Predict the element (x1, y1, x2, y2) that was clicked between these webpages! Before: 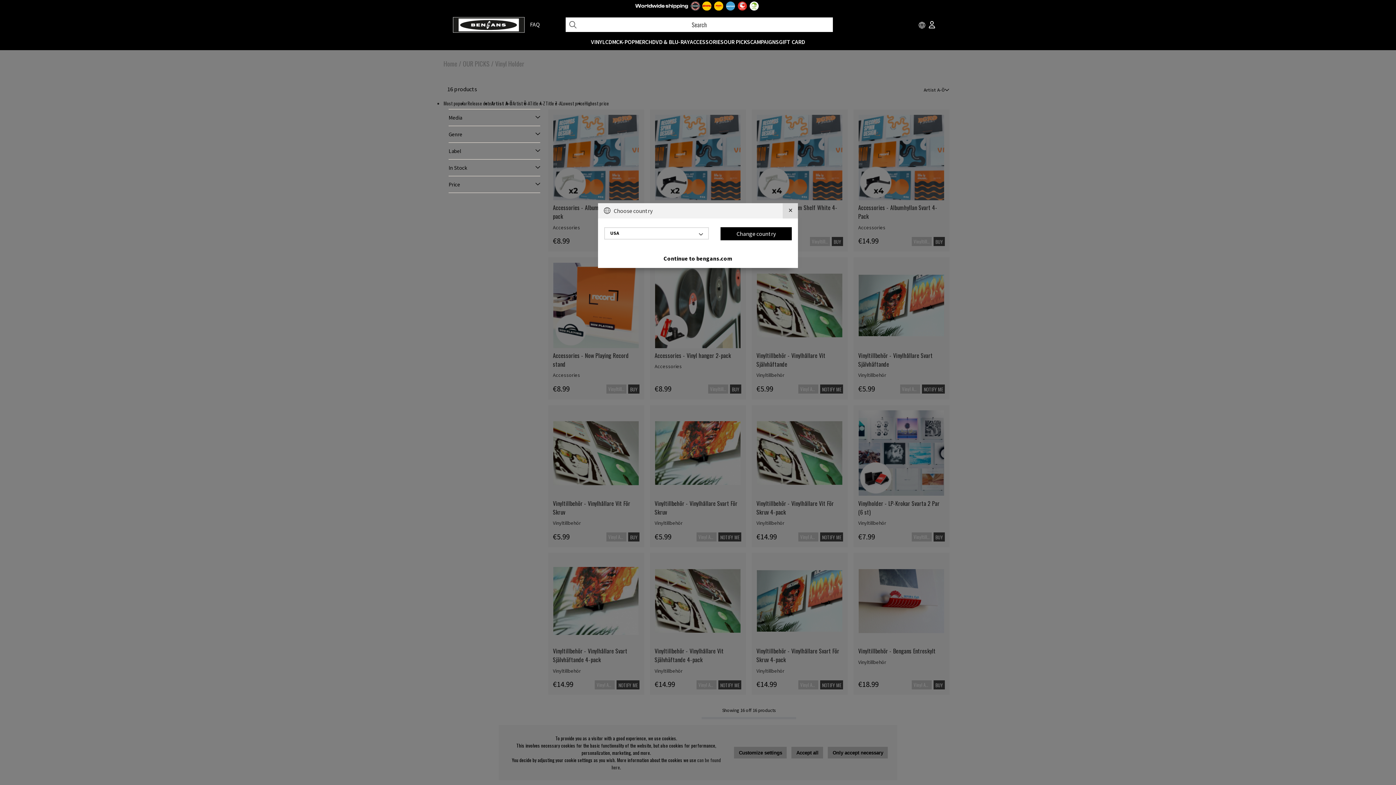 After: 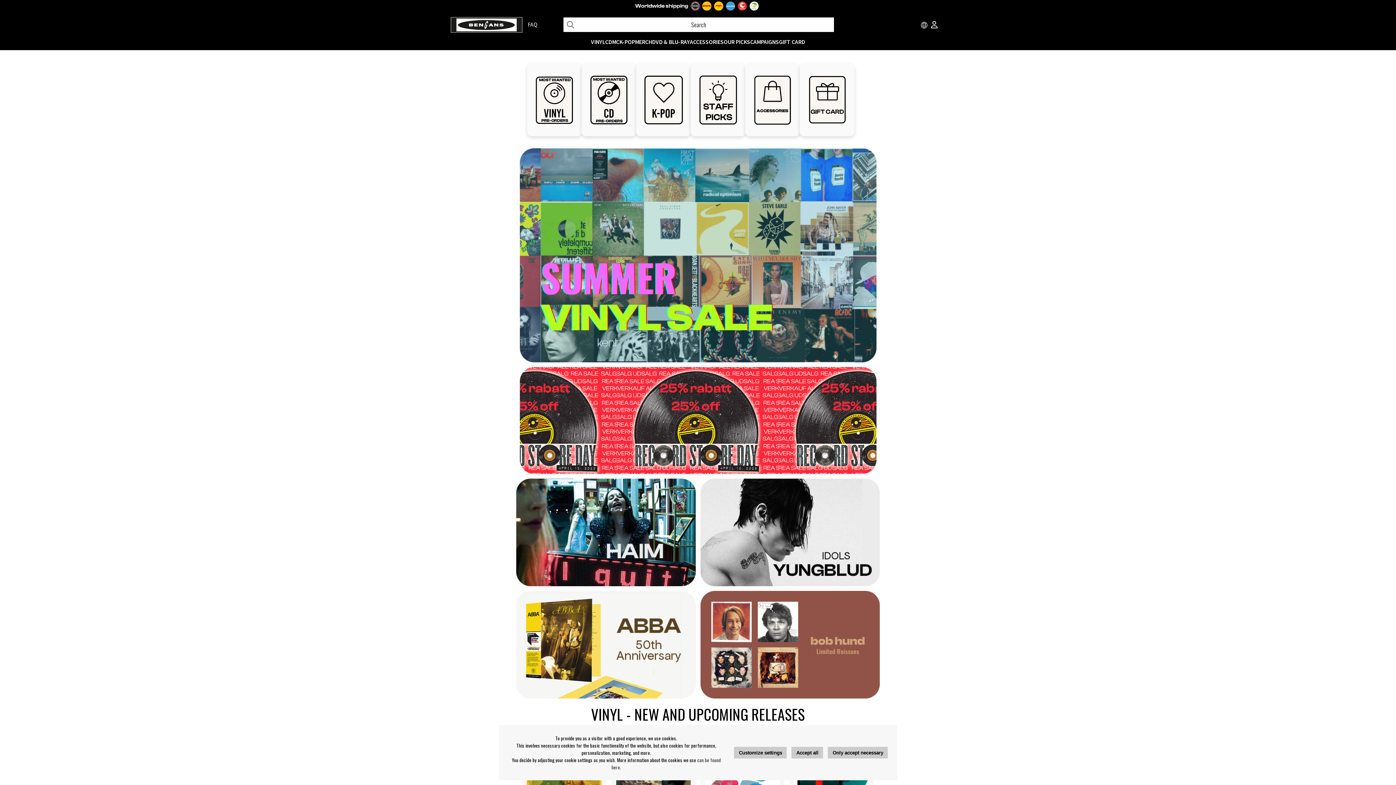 Action: label: Change country bbox: (720, 227, 792, 240)